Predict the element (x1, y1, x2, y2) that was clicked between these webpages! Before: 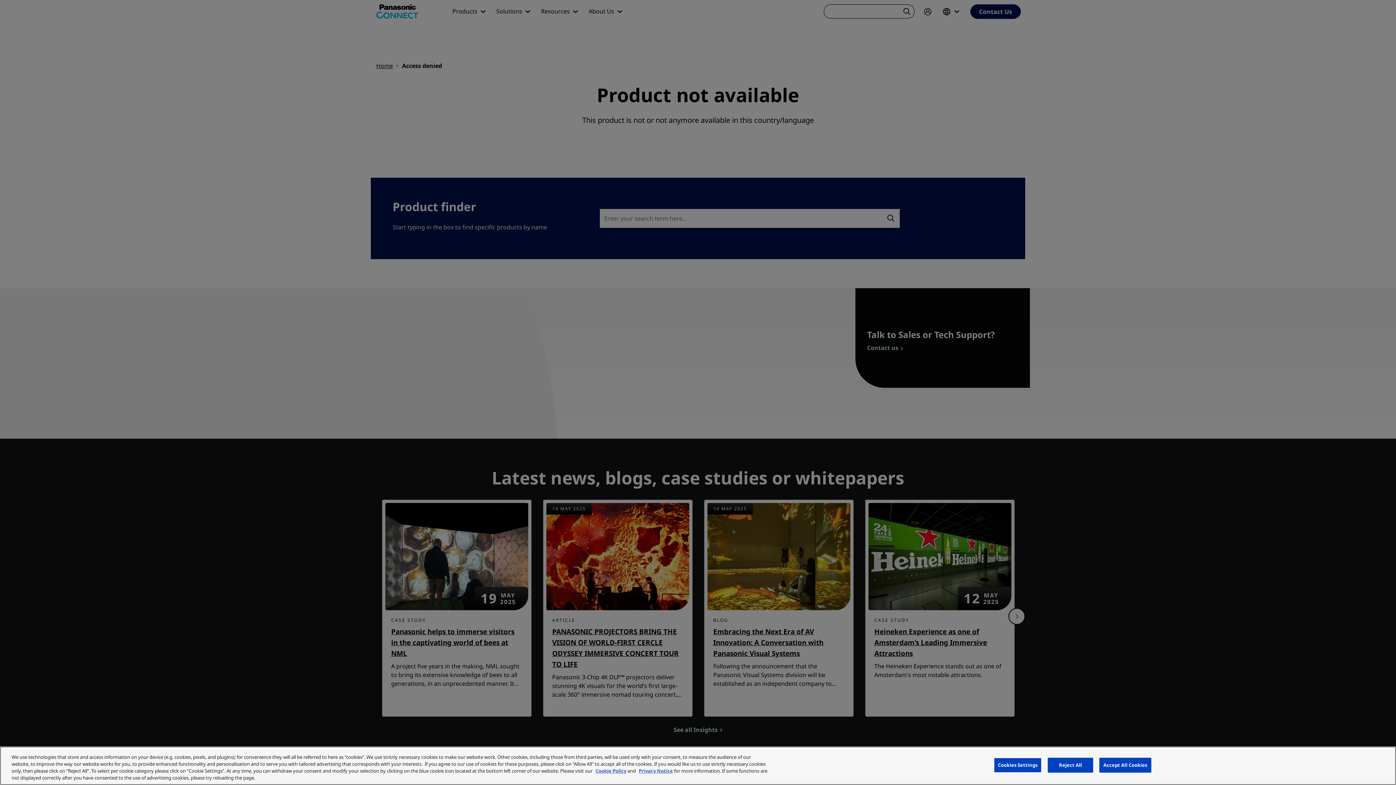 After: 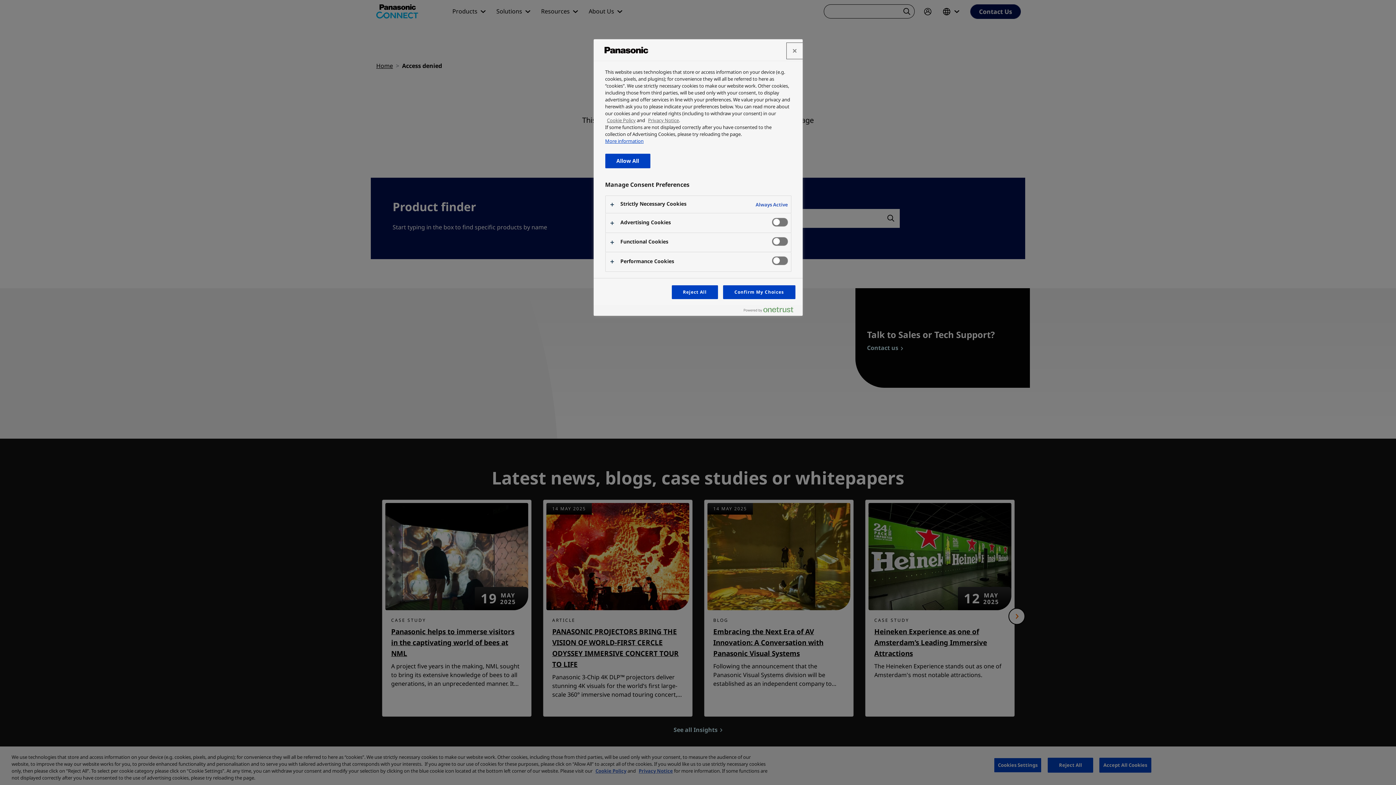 Action: label: Cookies Settings bbox: (994, 758, 1041, 773)